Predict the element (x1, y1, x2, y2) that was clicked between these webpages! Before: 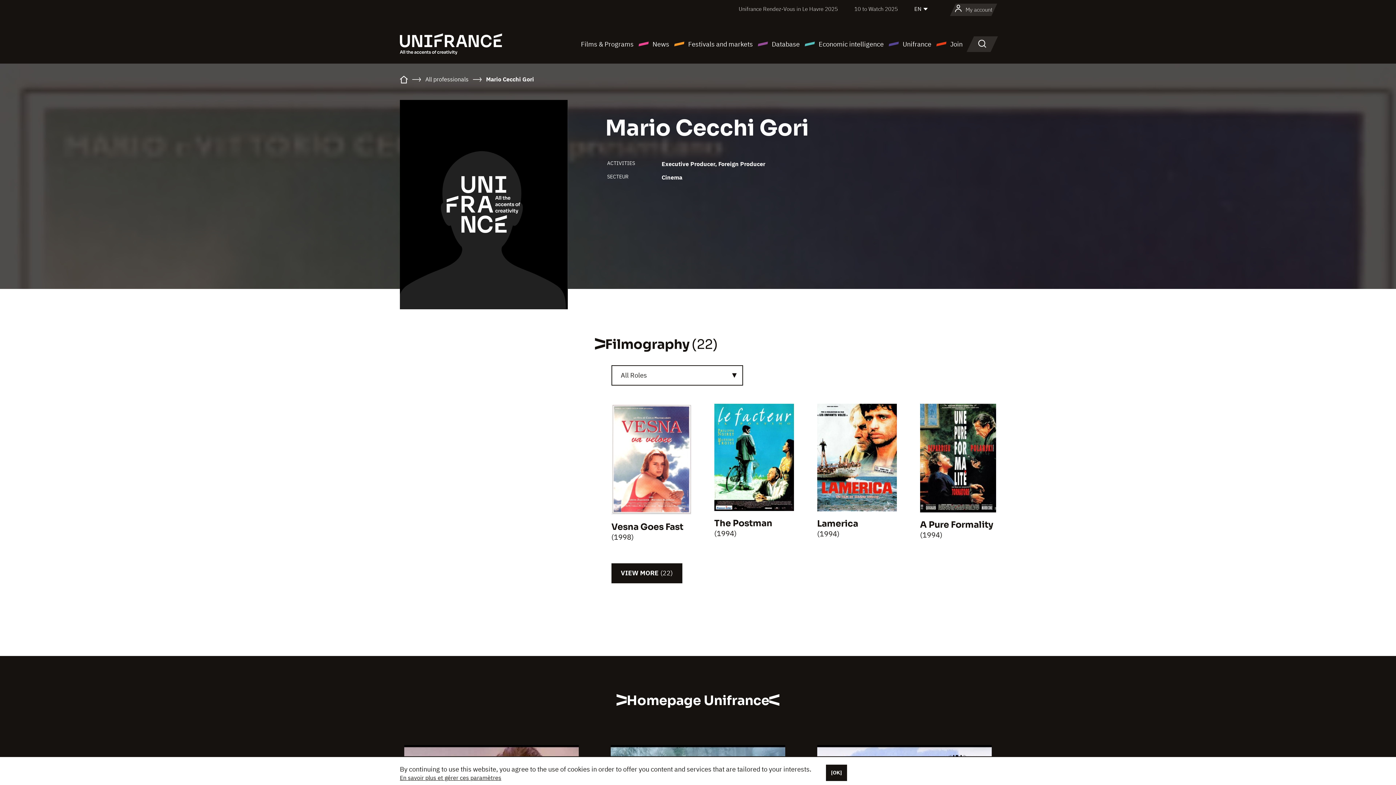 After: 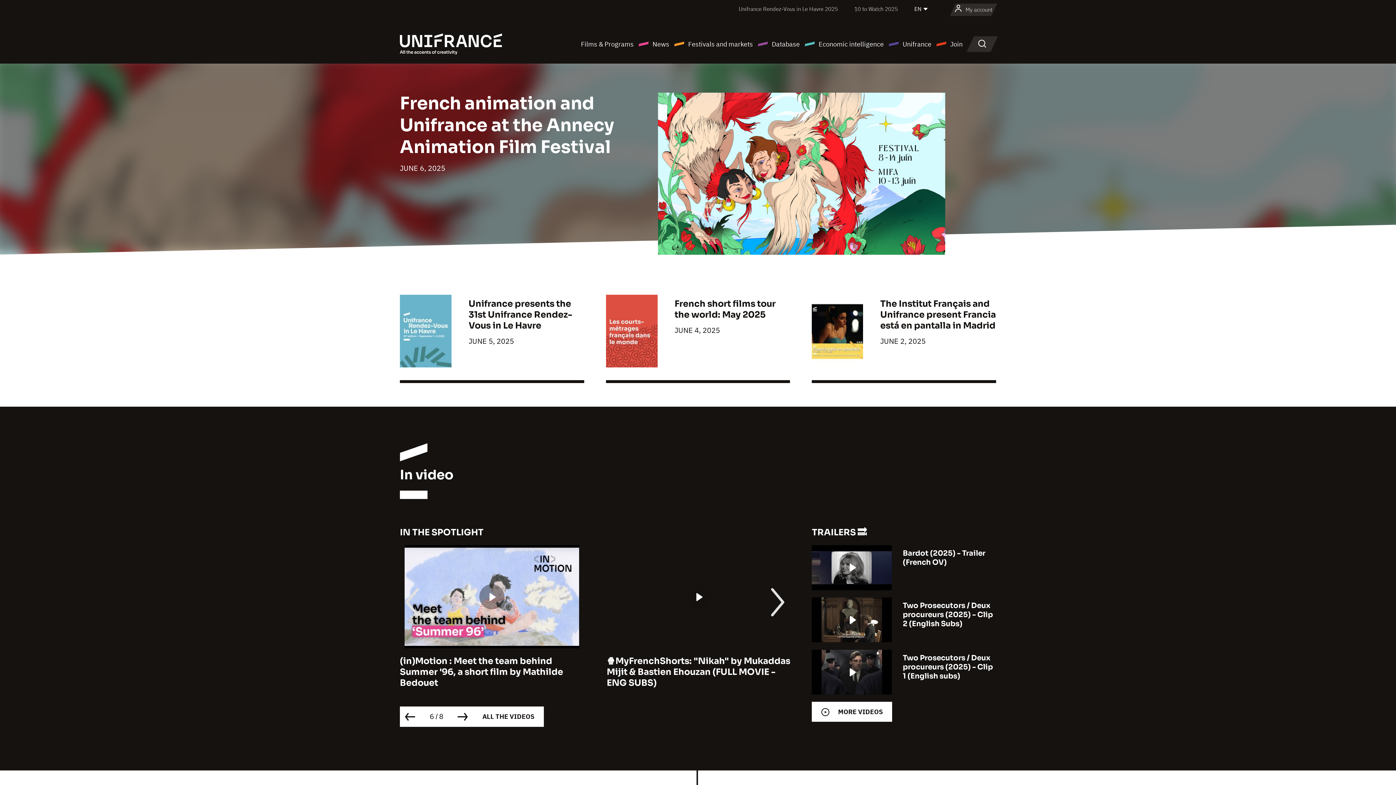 Action: bbox: (400, 39, 502, 47)